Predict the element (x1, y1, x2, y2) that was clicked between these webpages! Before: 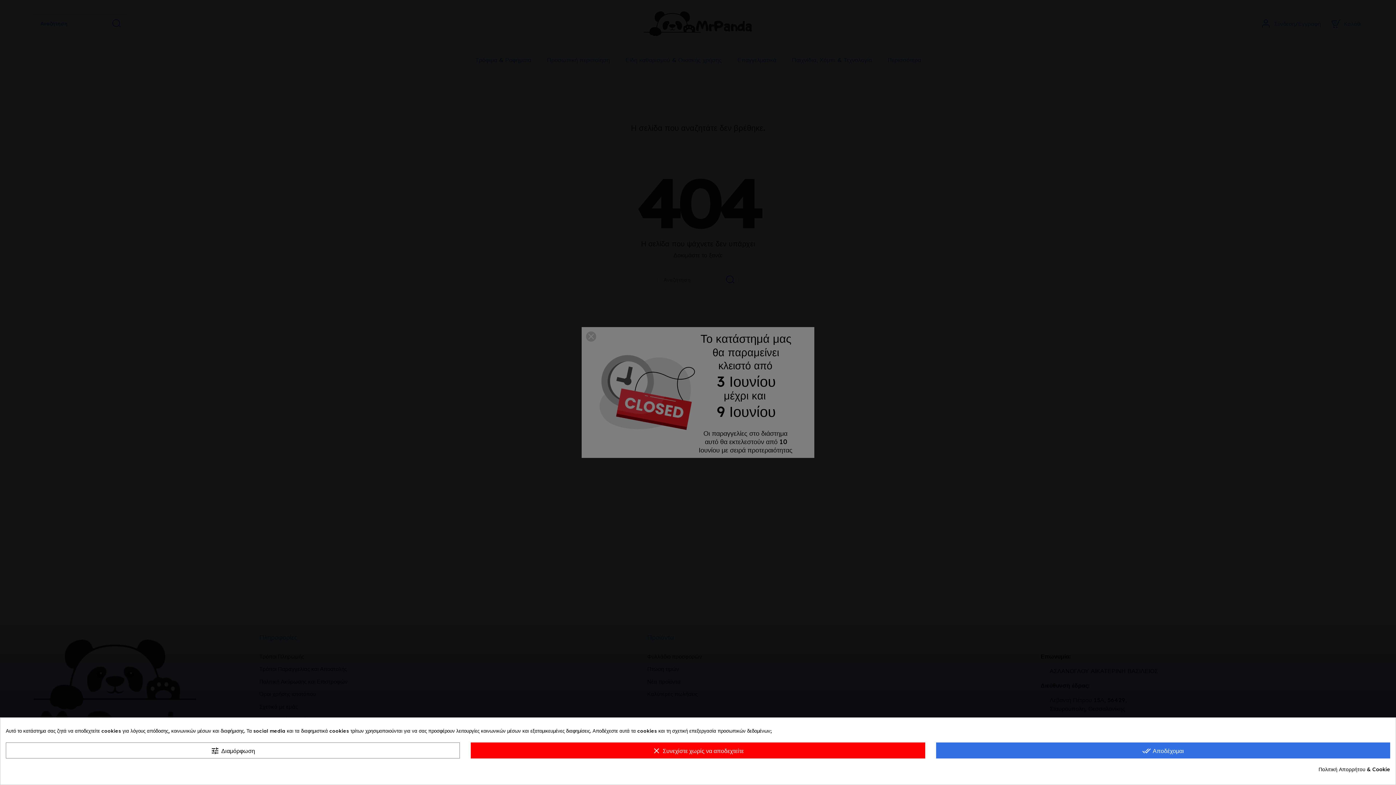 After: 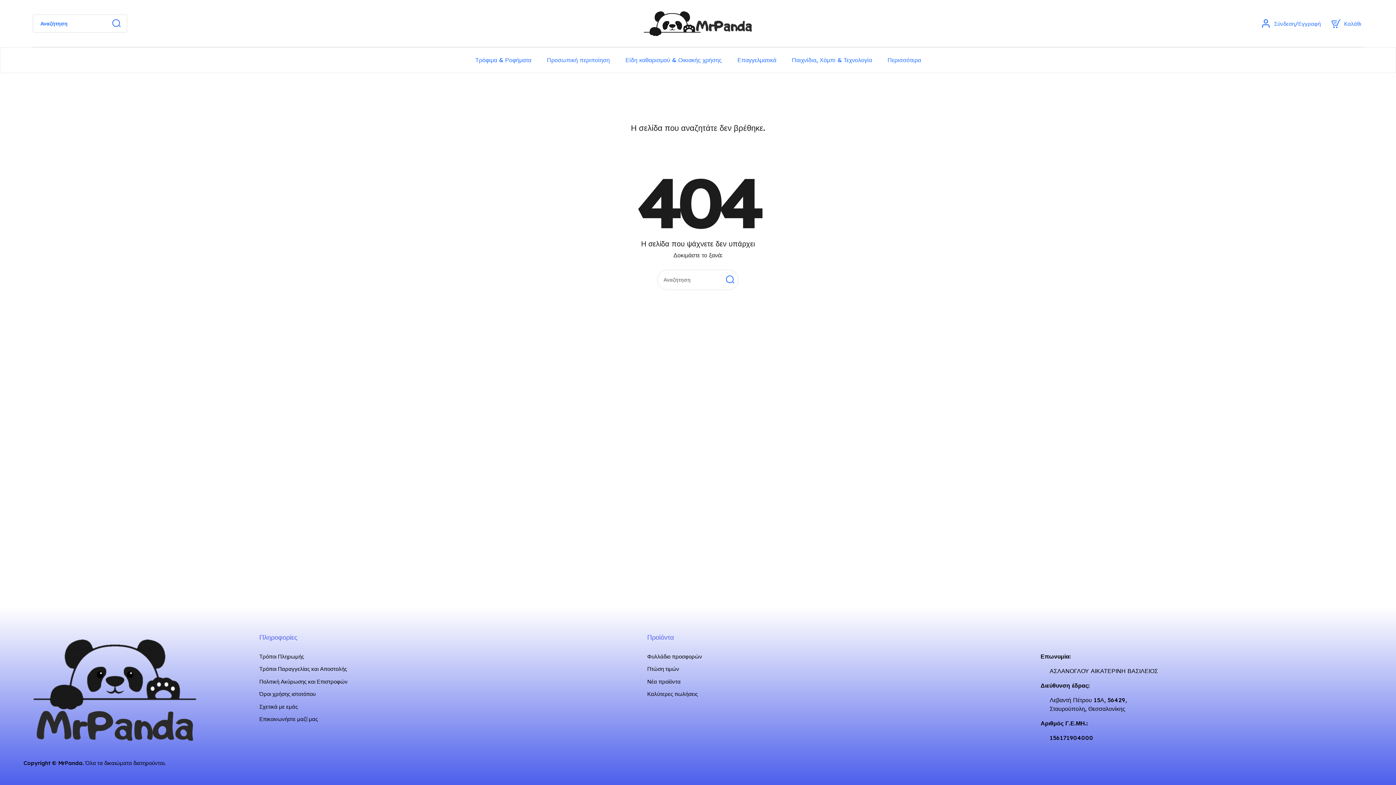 Action: bbox: (936, 742, 1390, 758) label: done_all Αποδέχομαι